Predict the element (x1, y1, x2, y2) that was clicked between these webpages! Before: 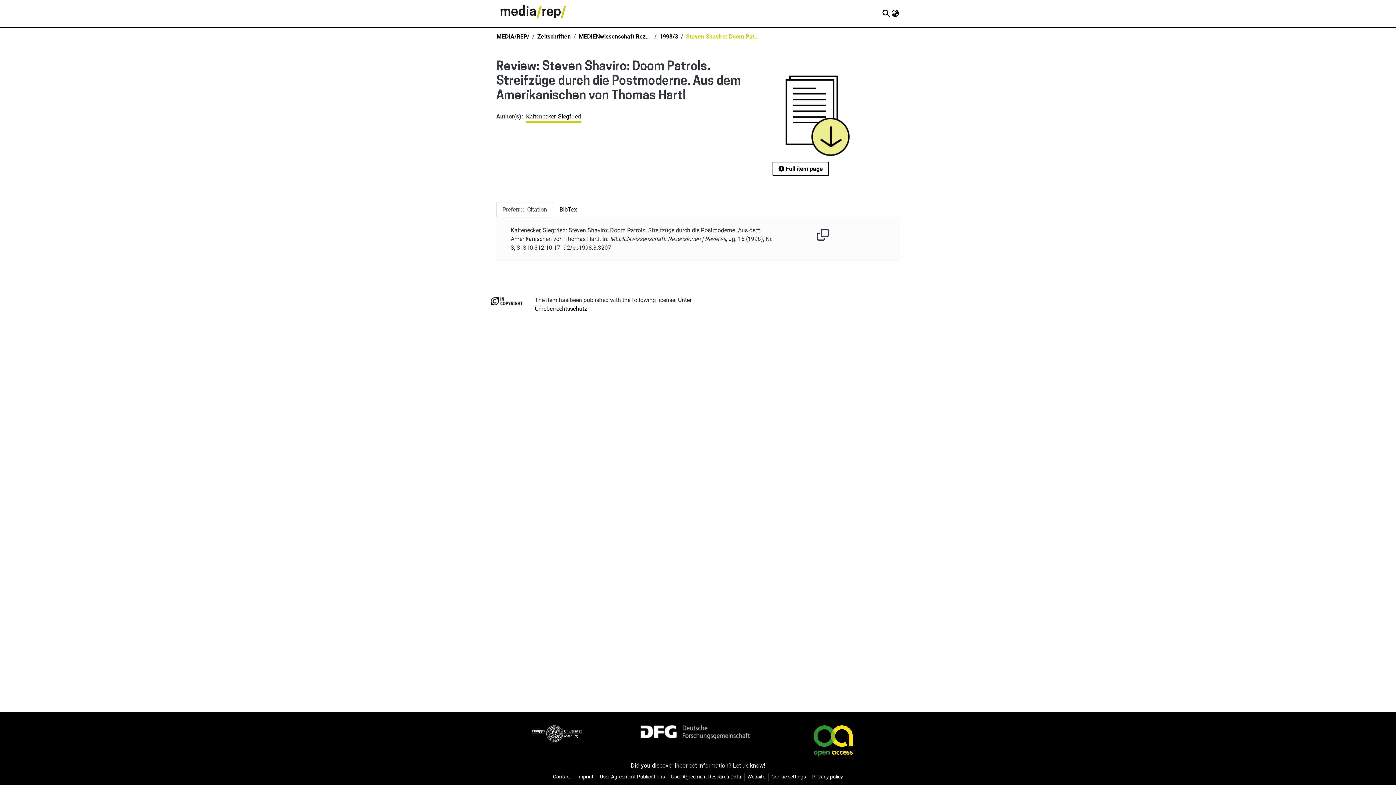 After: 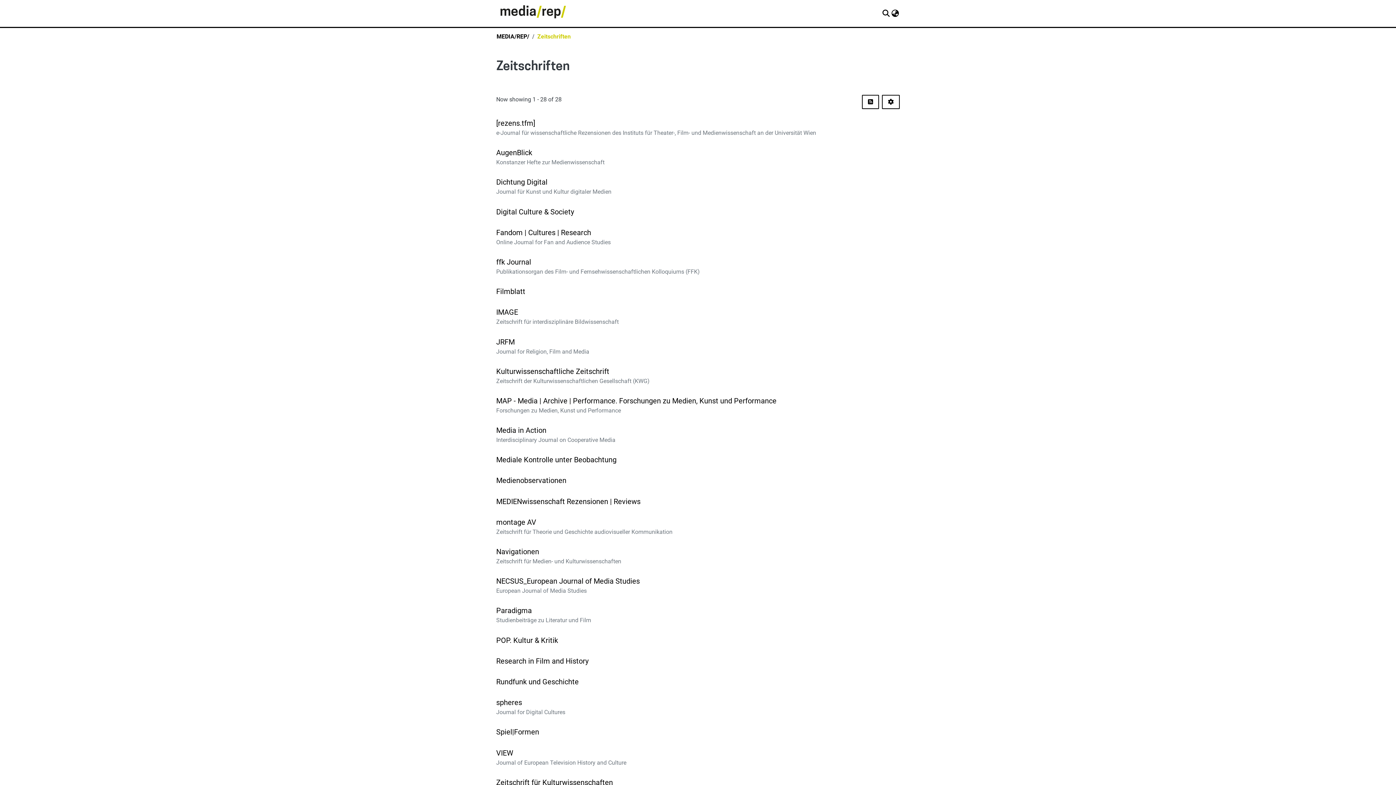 Action: label: Zeitschriften bbox: (537, 32, 570, 41)